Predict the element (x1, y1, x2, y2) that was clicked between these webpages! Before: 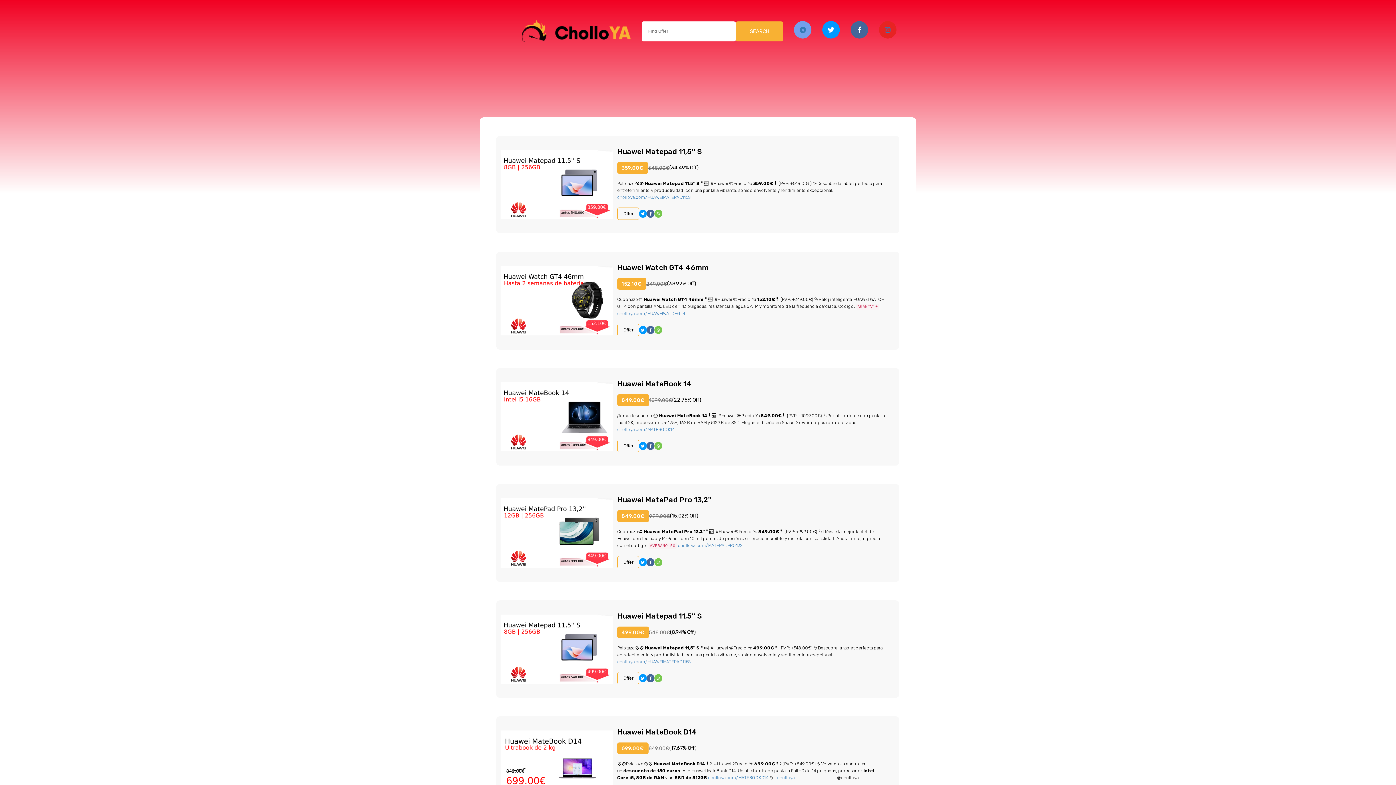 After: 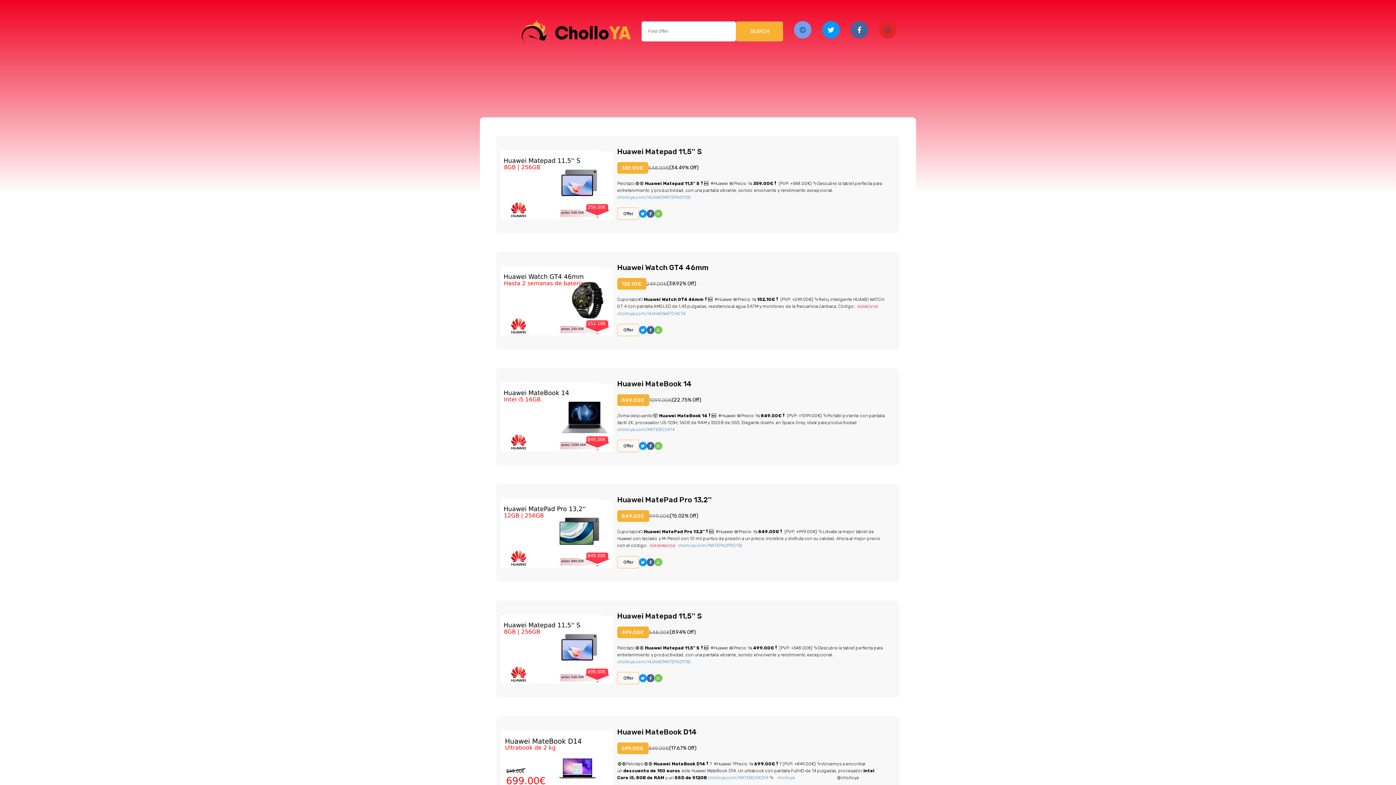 Action: bbox: (879, 21, 896, 38)